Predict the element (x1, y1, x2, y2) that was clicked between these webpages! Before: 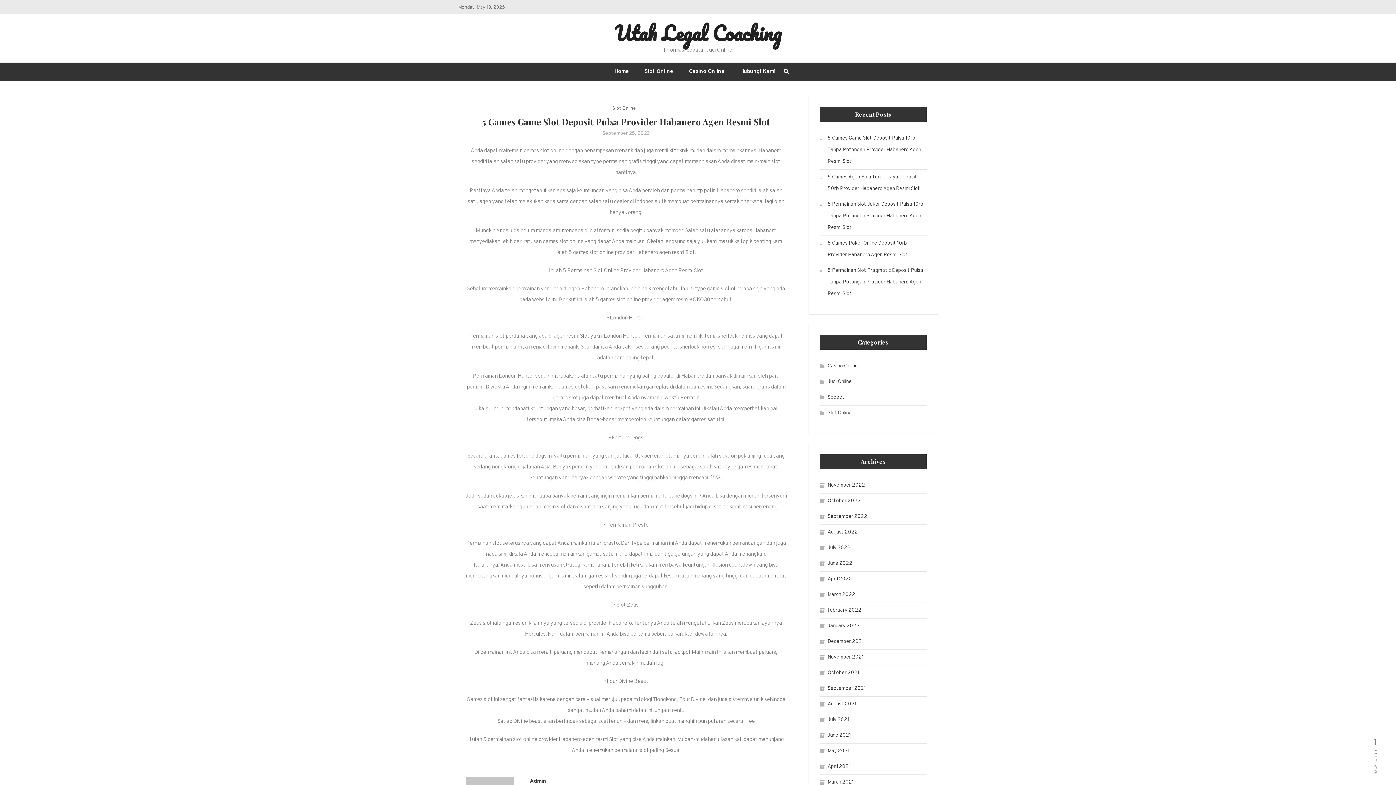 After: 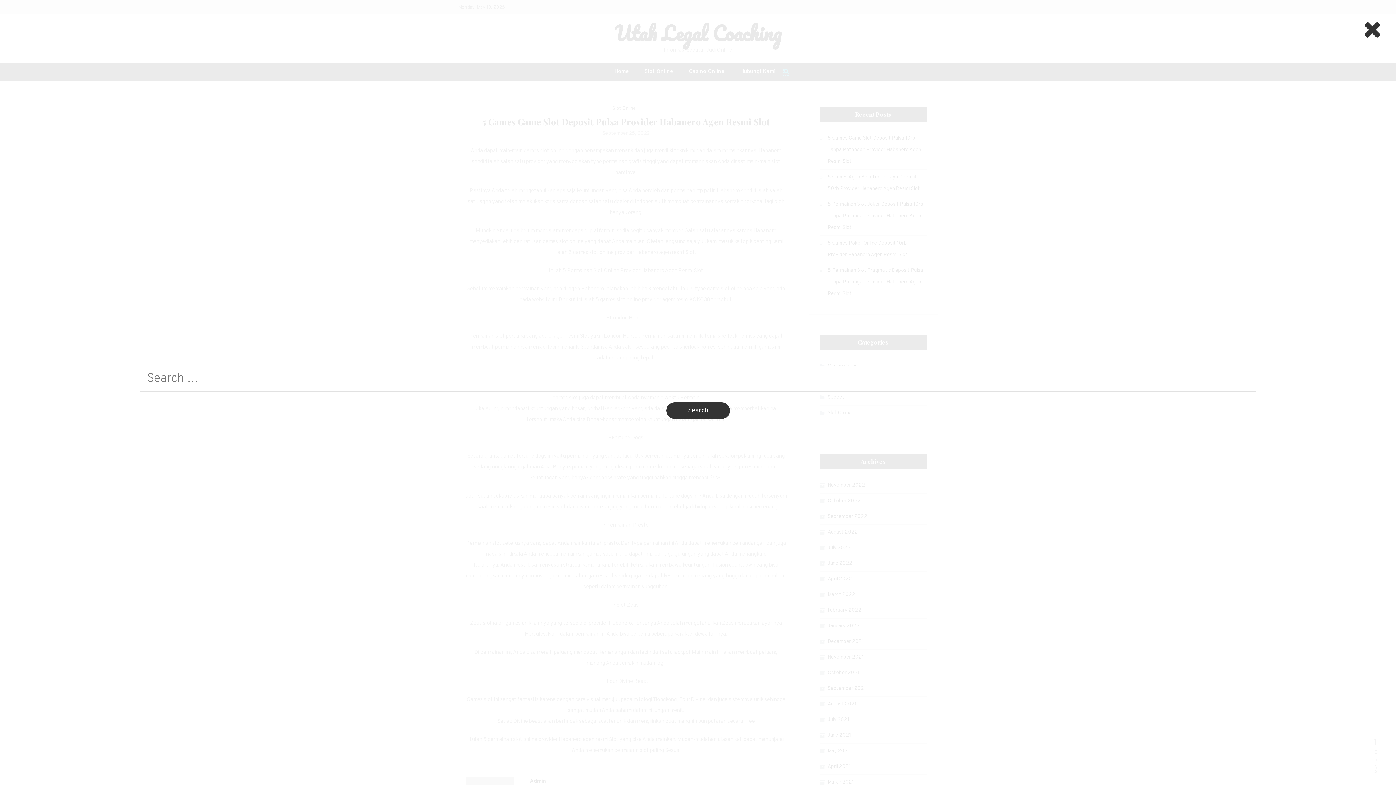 Action: bbox: (784, 68, 789, 75)